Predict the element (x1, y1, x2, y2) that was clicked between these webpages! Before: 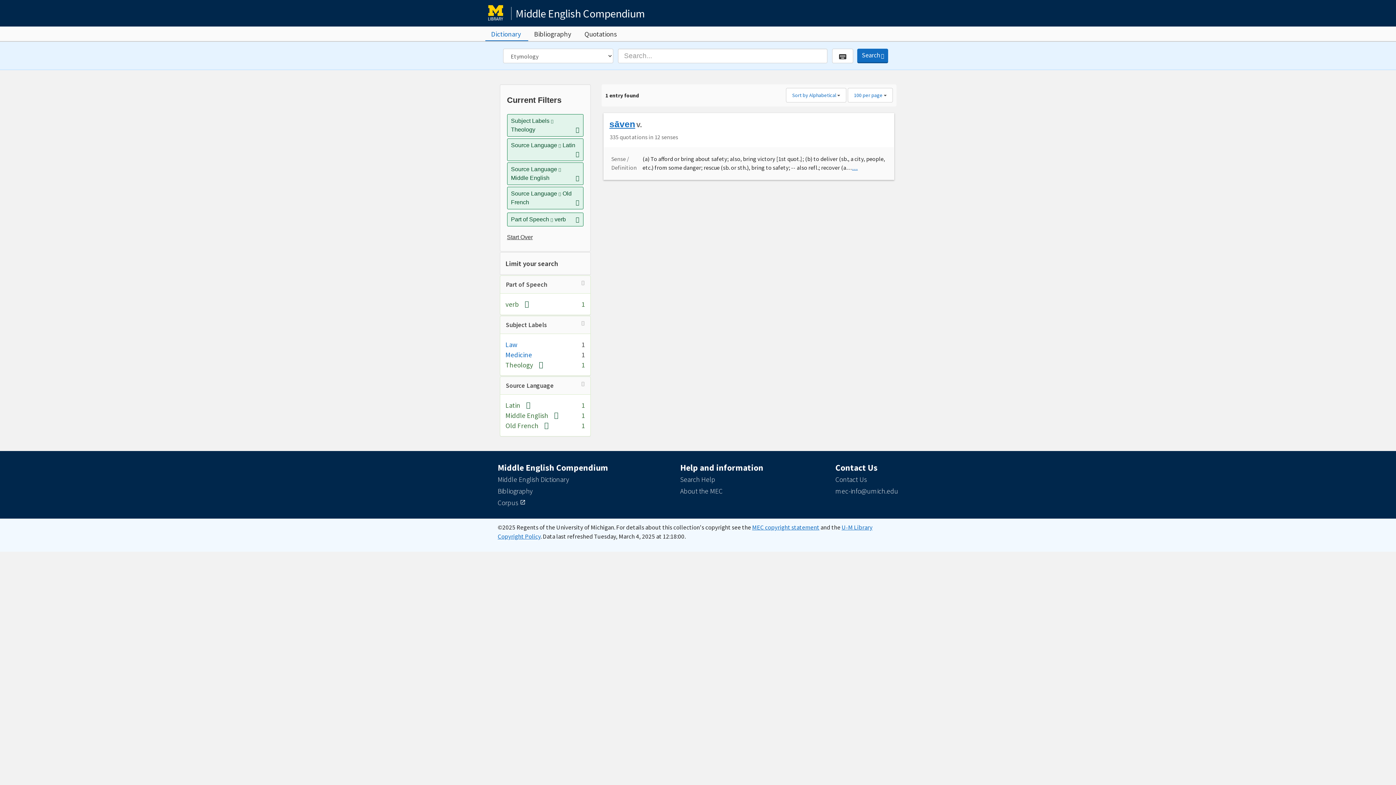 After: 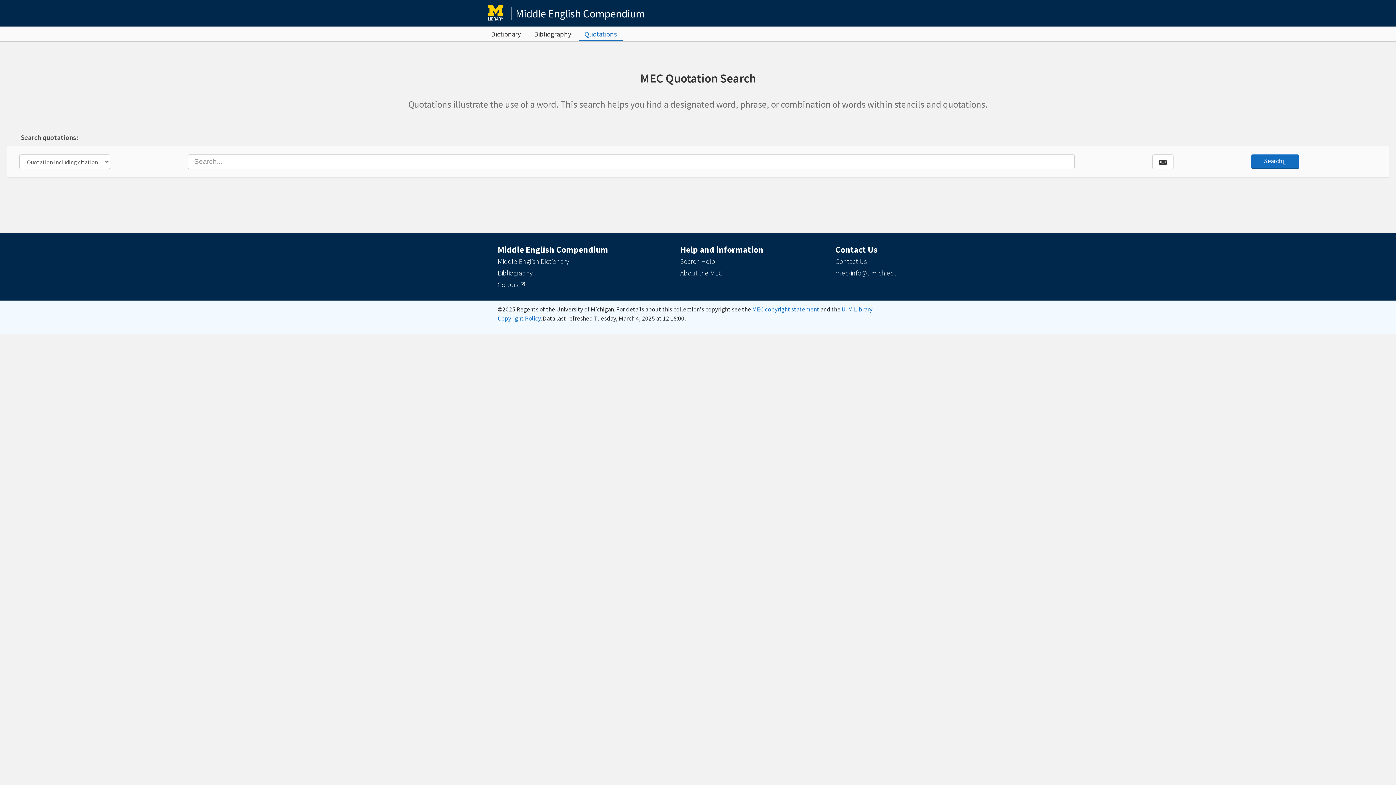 Action: bbox: (581, 26, 620, 41) label: Quotations